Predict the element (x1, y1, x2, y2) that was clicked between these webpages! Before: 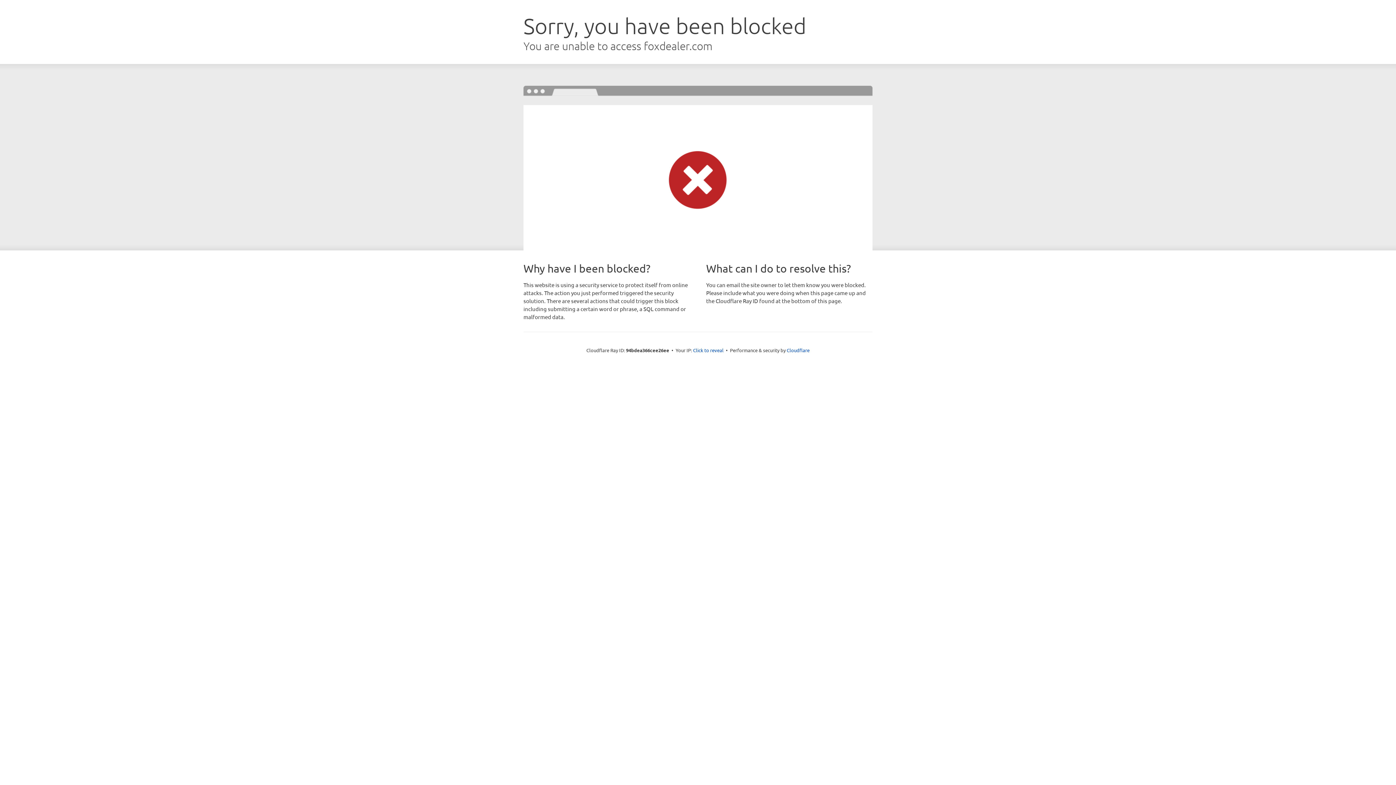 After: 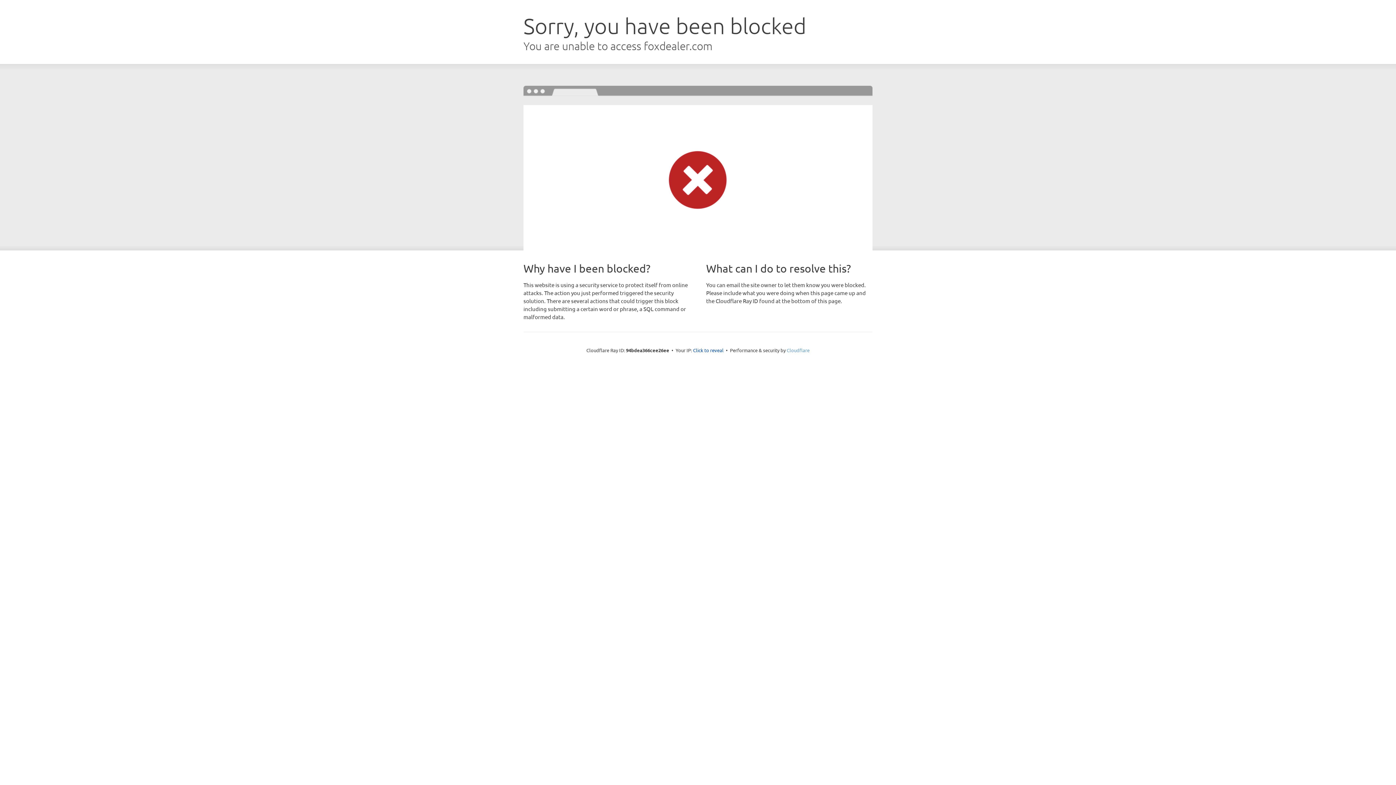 Action: label: Cloudflare bbox: (786, 347, 809, 353)